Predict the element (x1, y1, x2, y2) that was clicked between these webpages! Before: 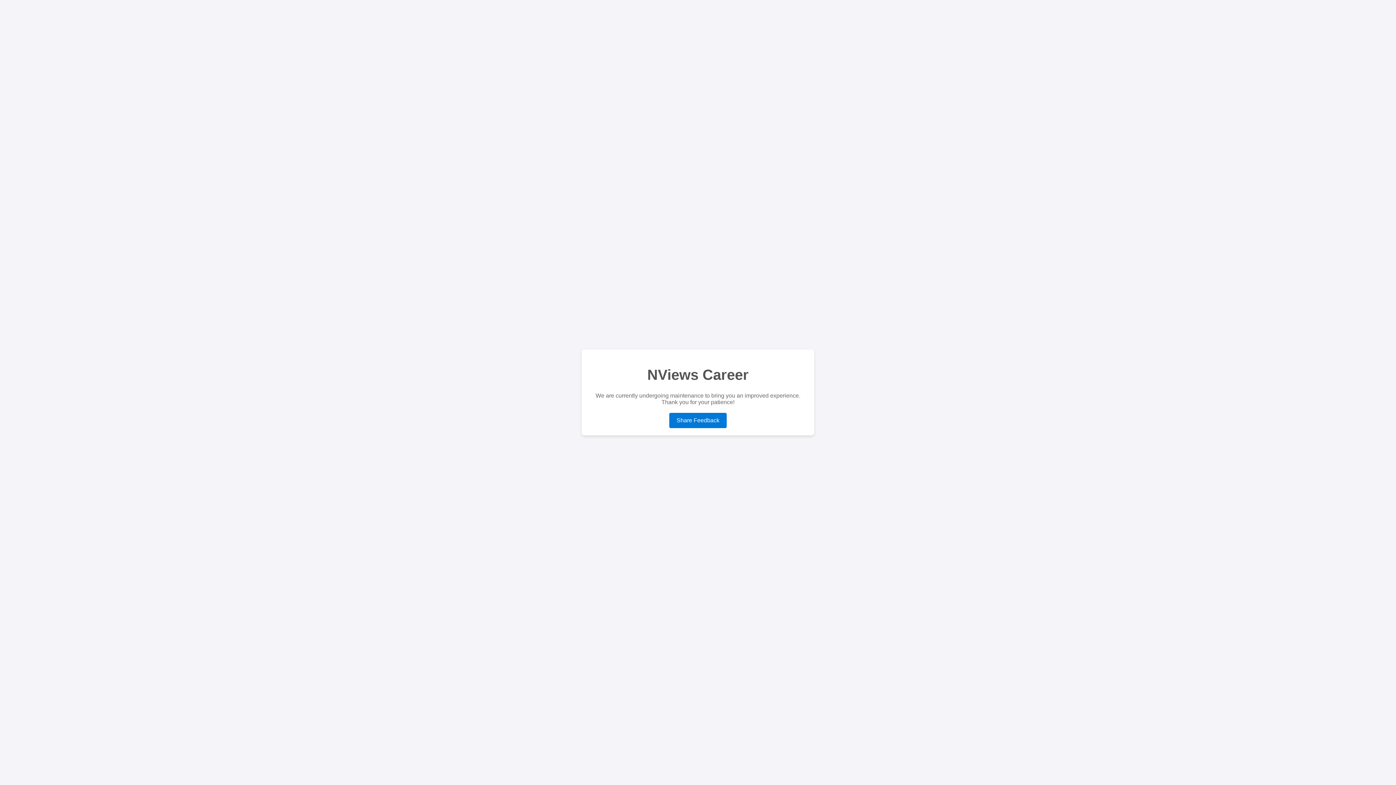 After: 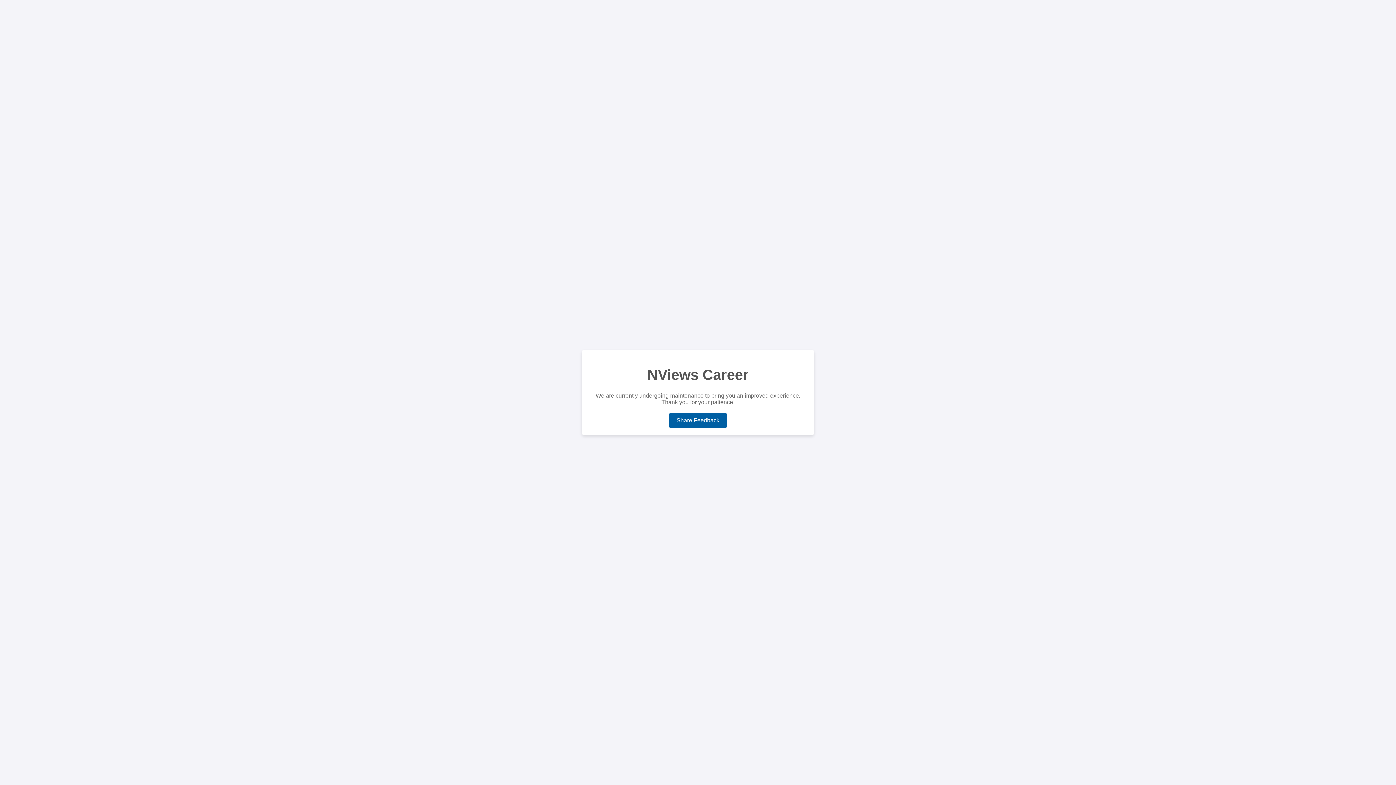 Action: bbox: (669, 413, 726, 428) label: Share Feedback